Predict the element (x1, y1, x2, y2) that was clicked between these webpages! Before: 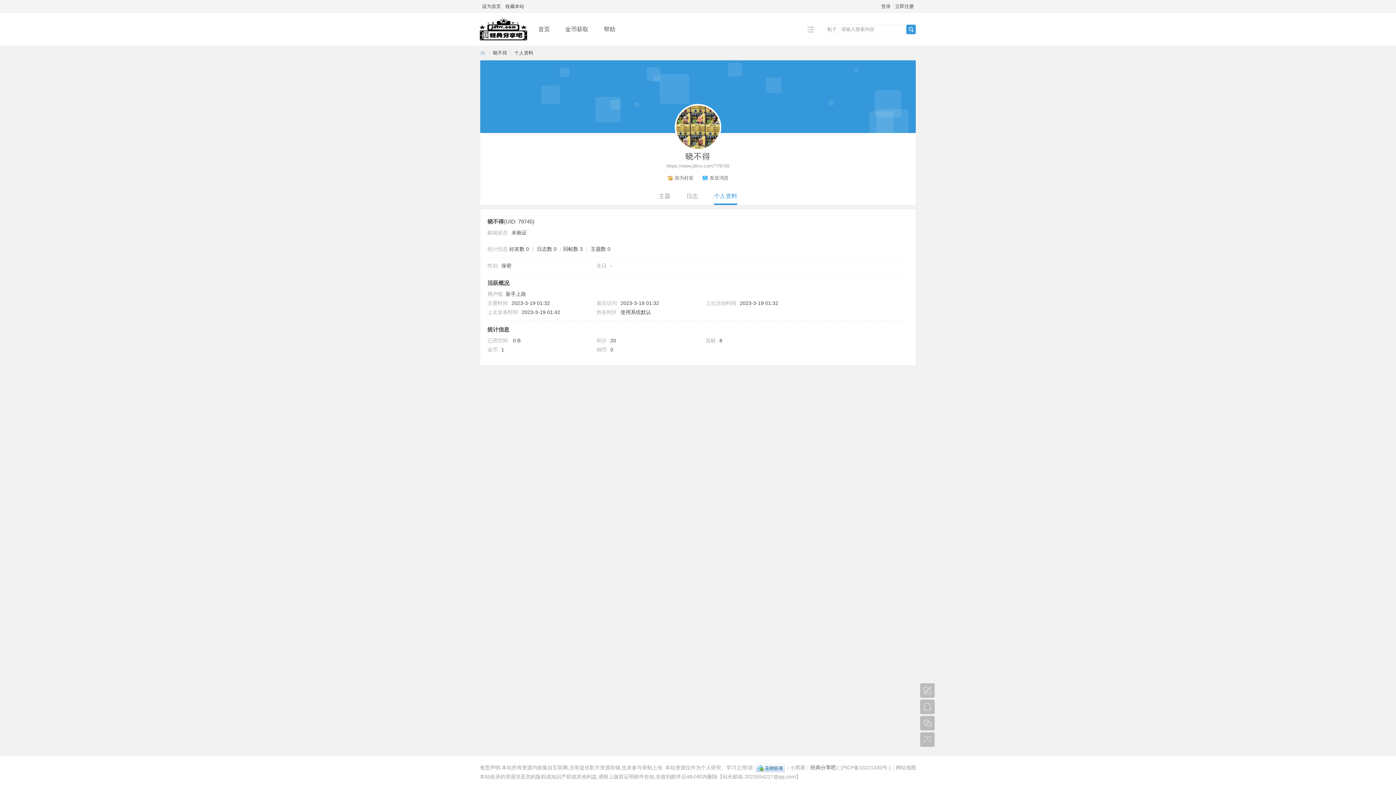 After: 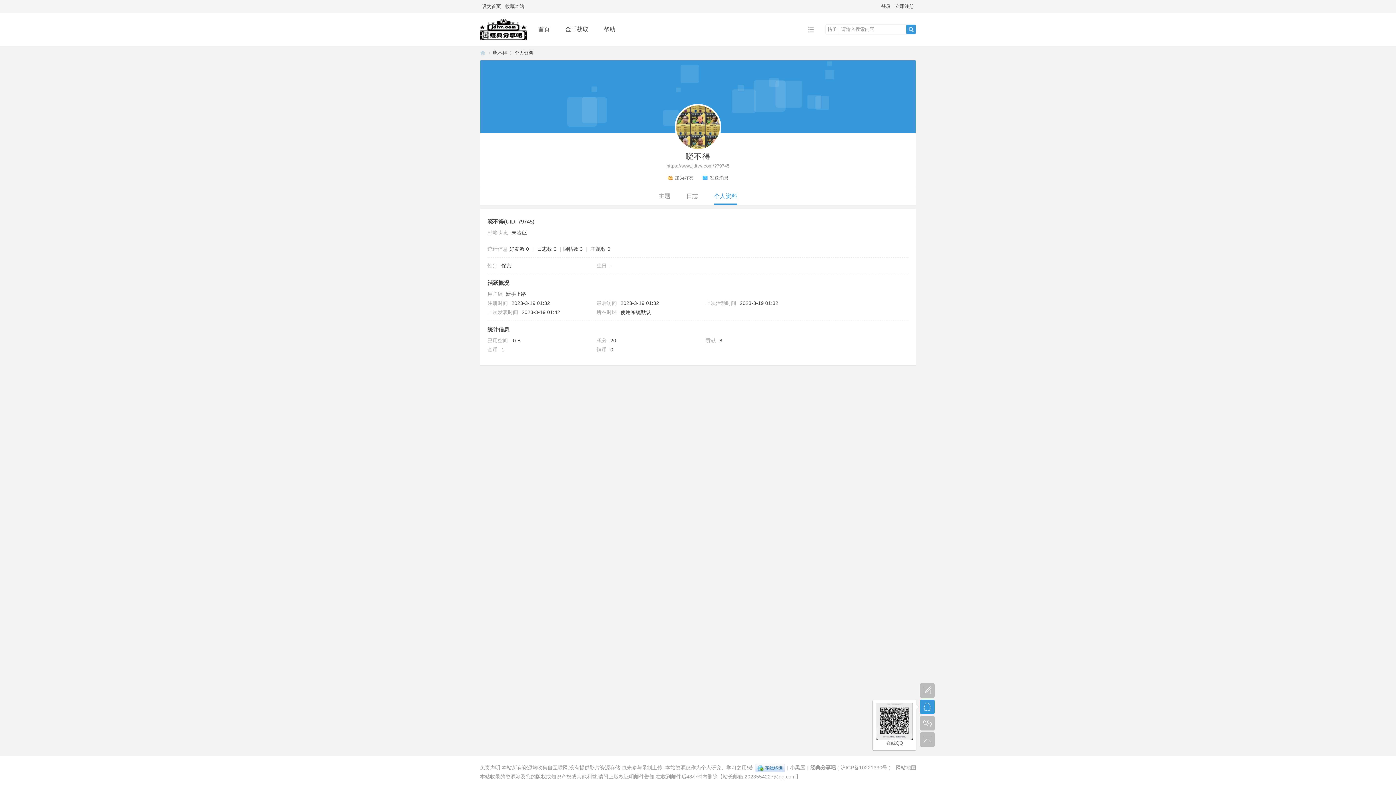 Action: bbox: (920, 700, 934, 714) label: 

